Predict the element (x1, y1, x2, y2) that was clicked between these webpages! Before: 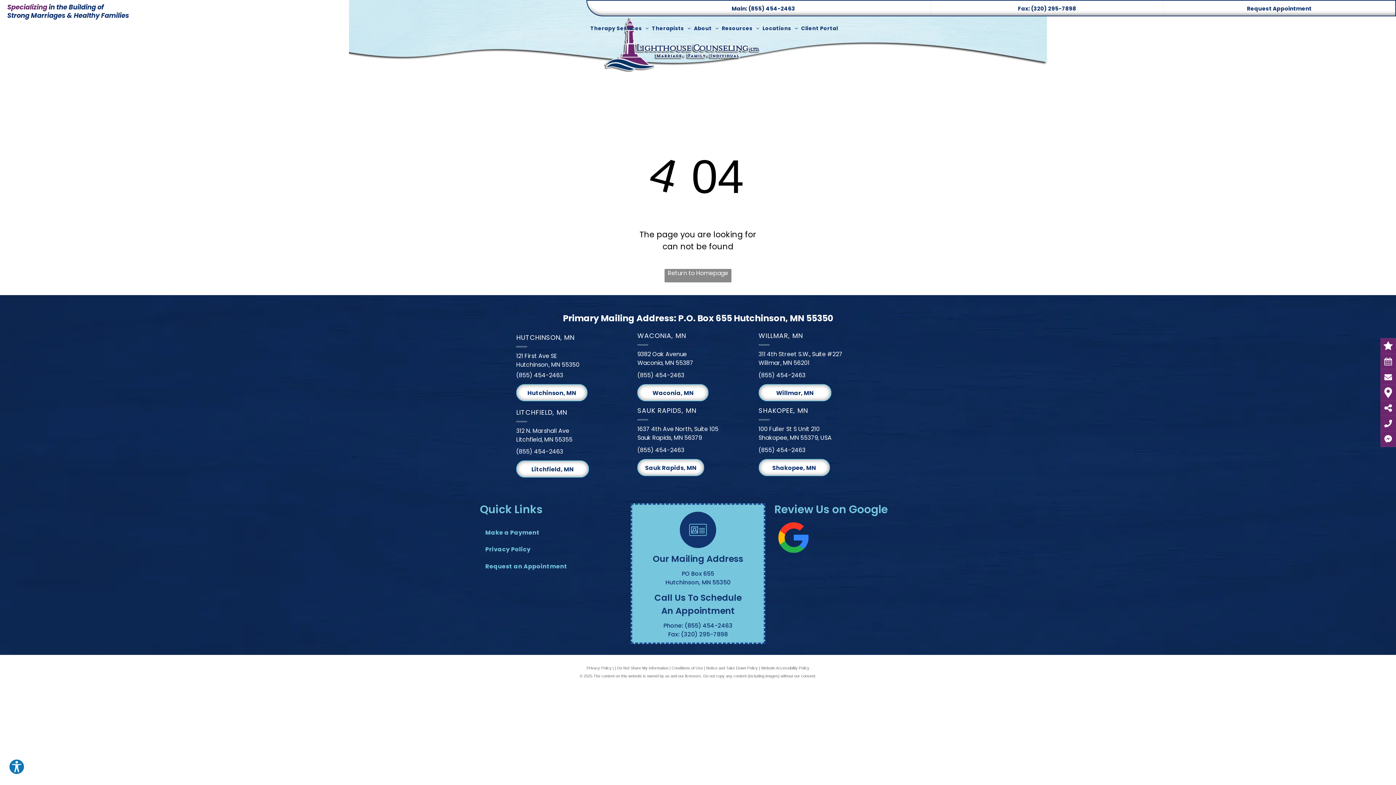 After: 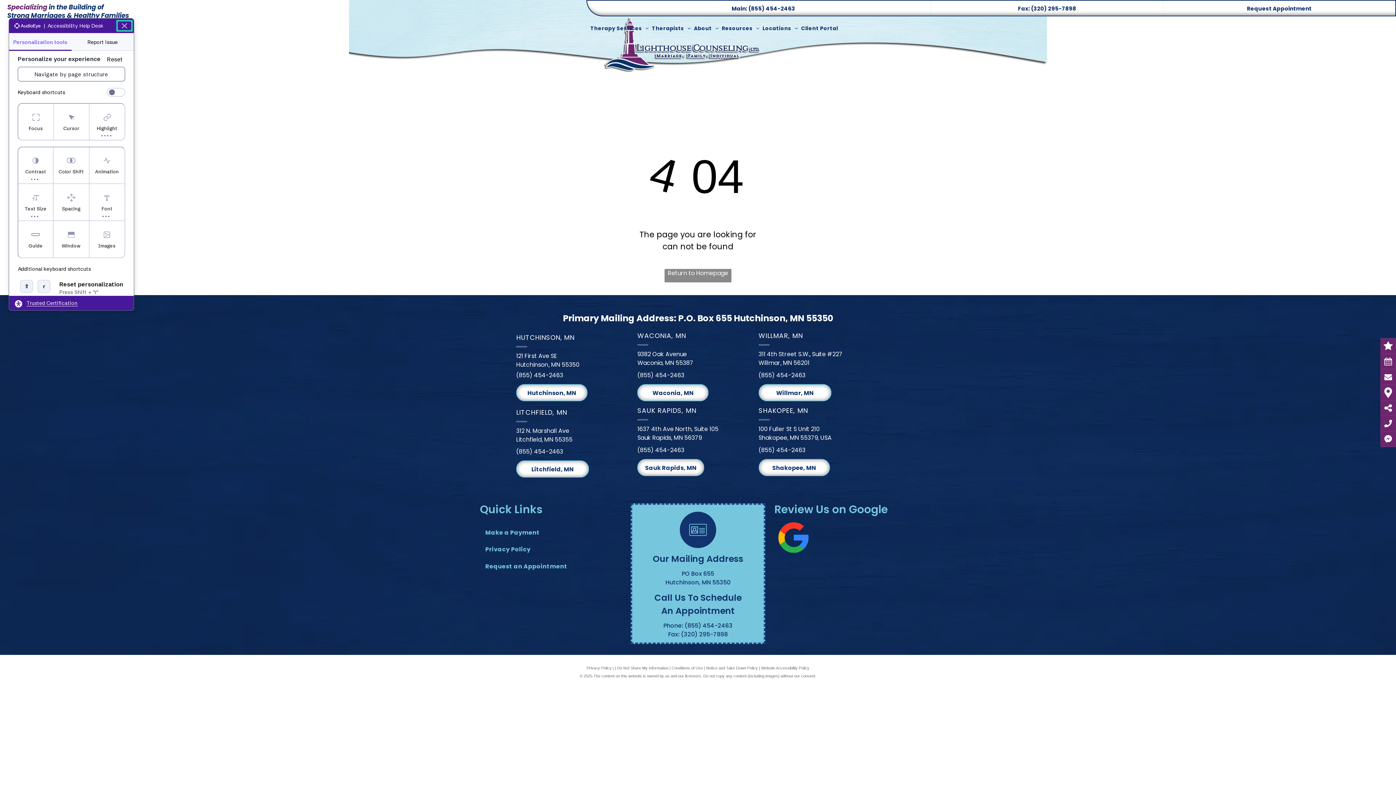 Action: bbox: (8, 759, 24, 775) label: Explore your accessibility options